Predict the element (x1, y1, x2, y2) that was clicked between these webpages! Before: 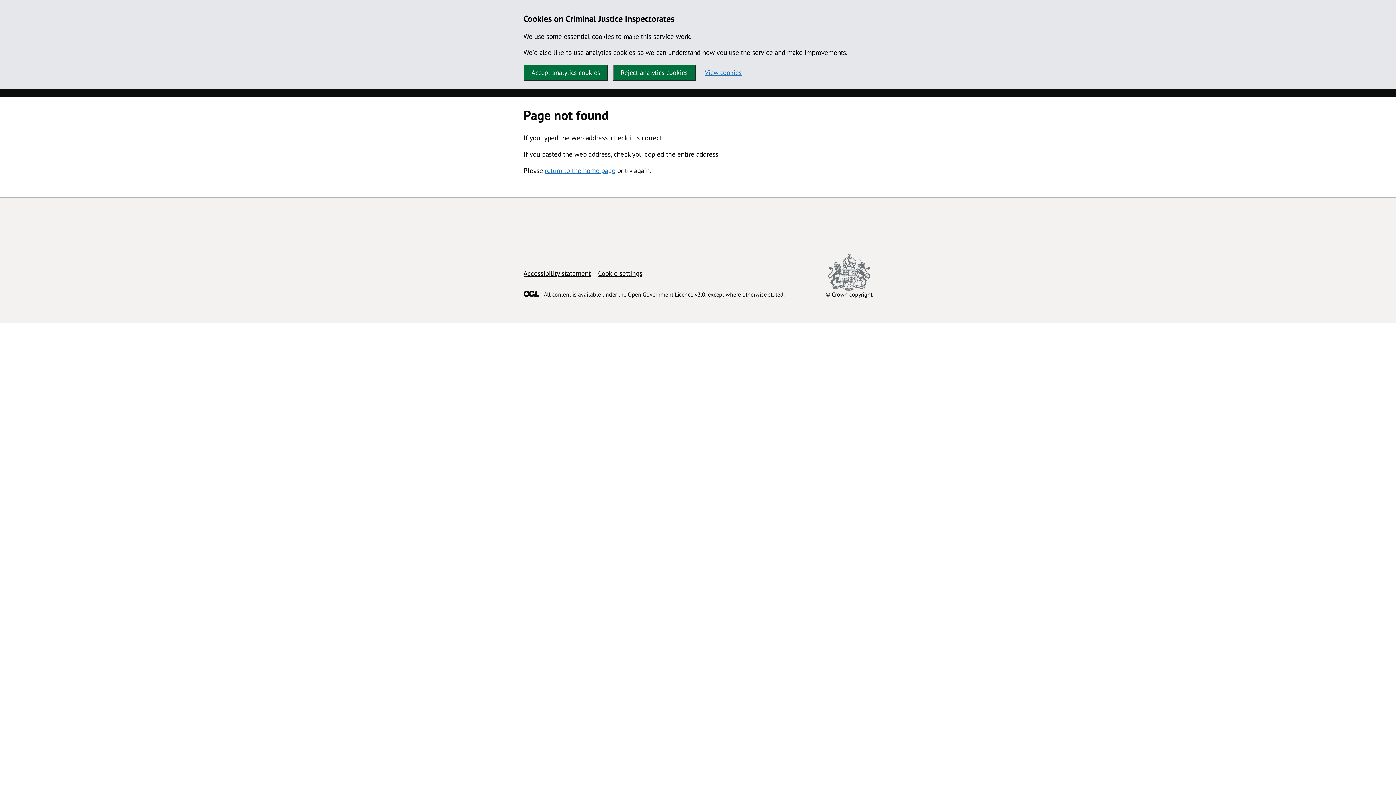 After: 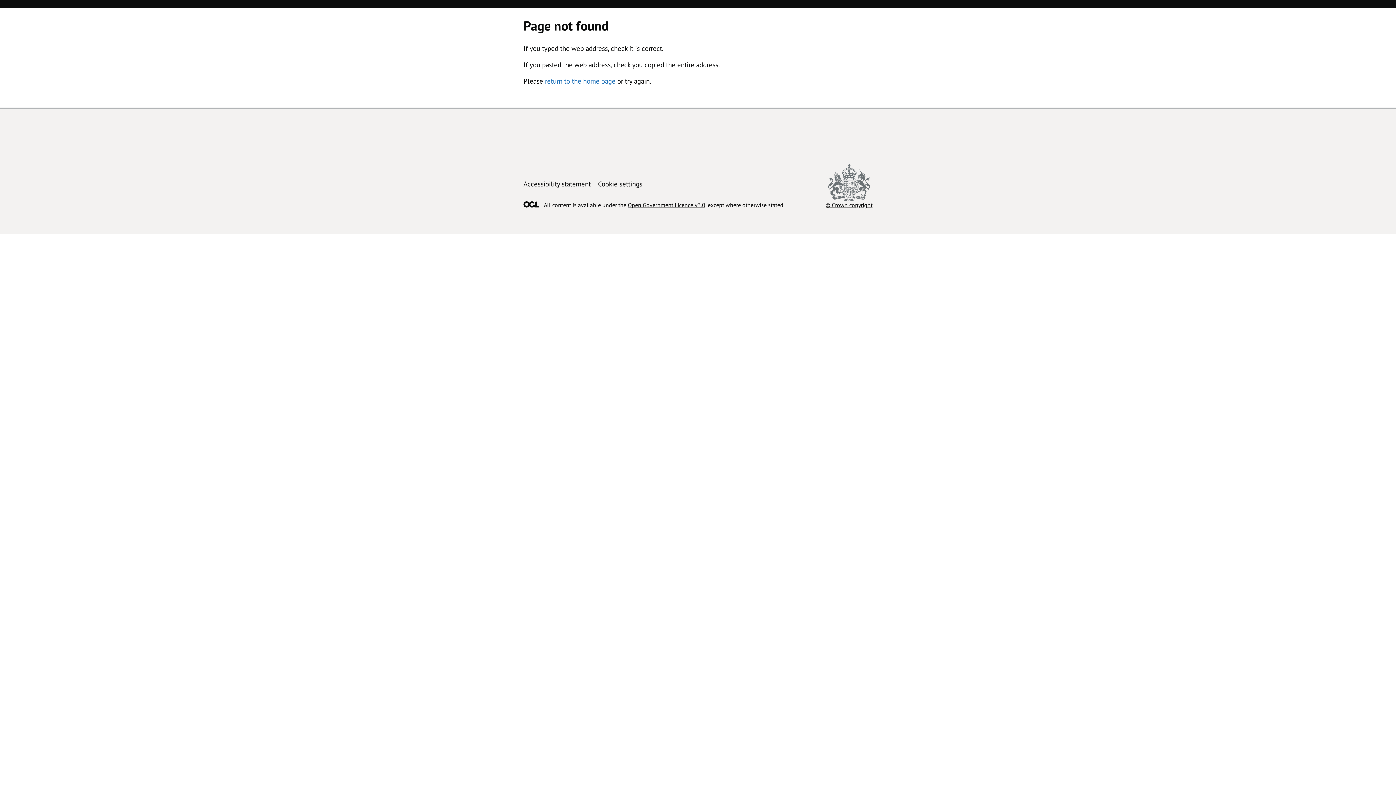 Action: label: Accept analytics cookies bbox: (523, 64, 608, 80)